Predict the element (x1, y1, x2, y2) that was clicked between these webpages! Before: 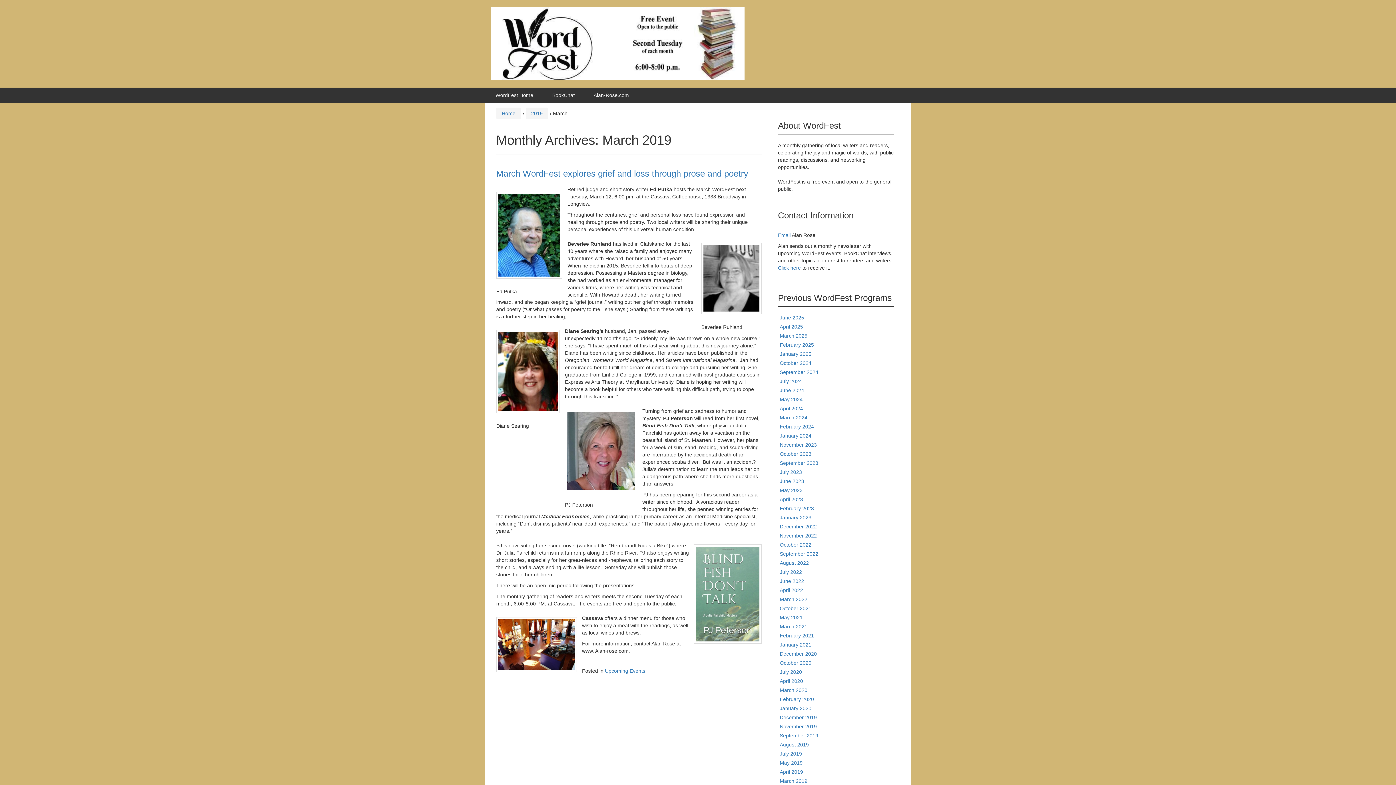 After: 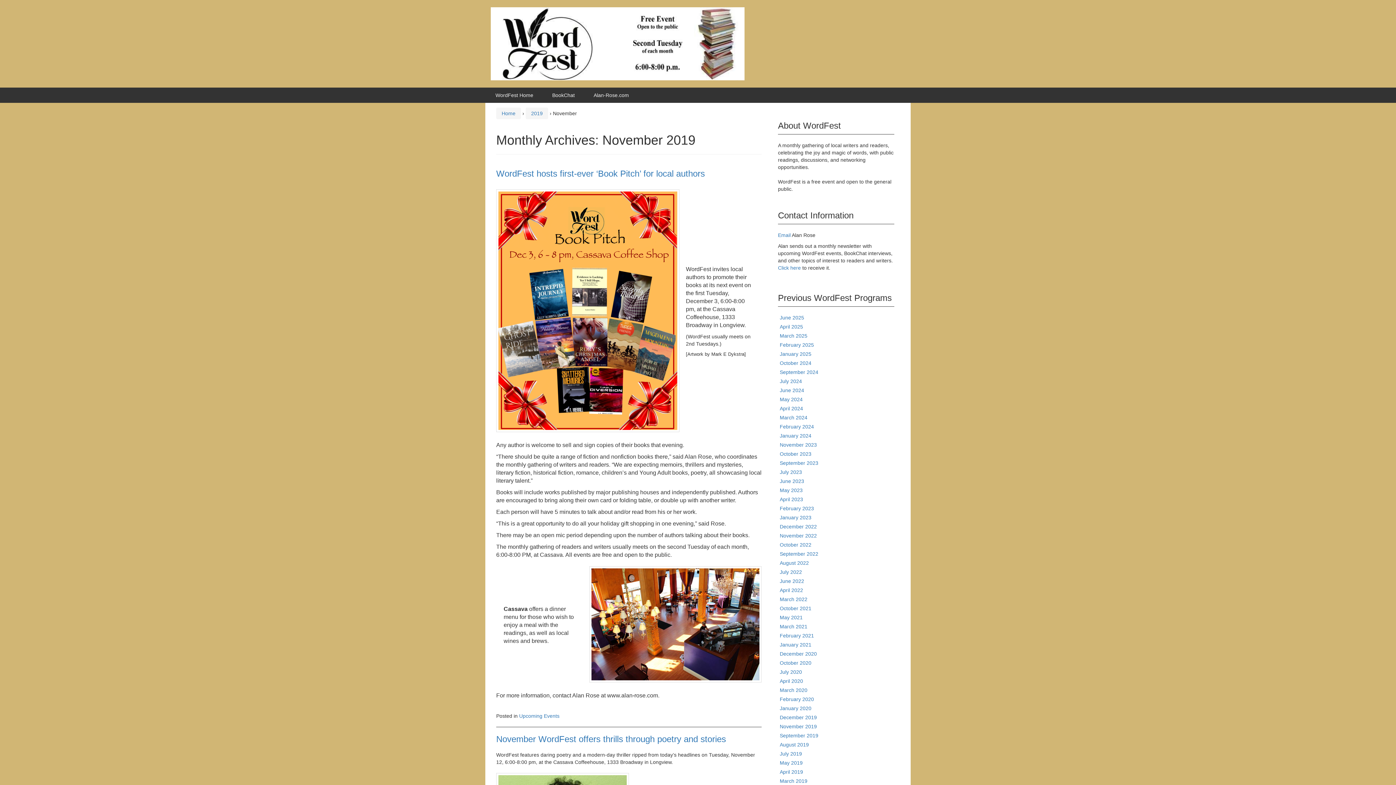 Action: bbox: (780, 724, 817, 729) label: November 2019